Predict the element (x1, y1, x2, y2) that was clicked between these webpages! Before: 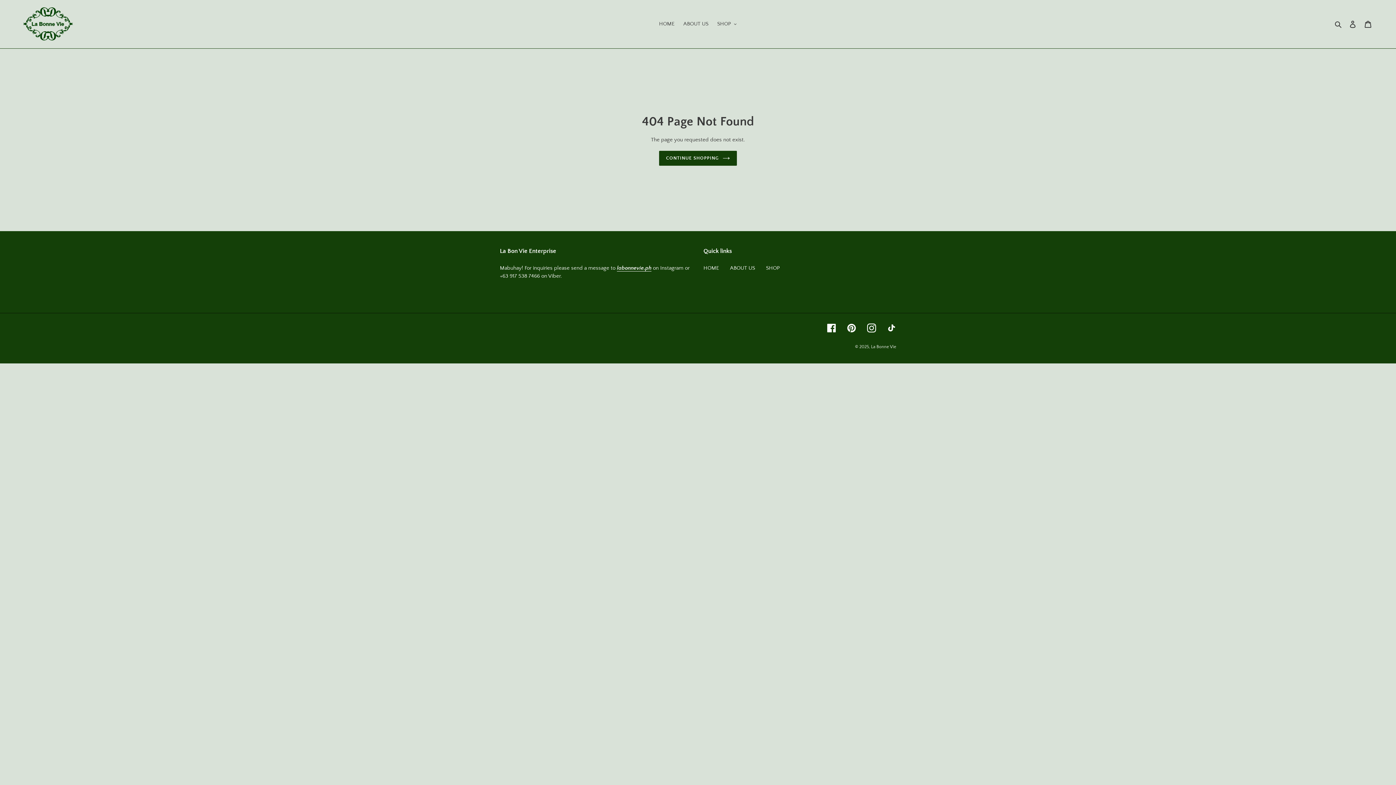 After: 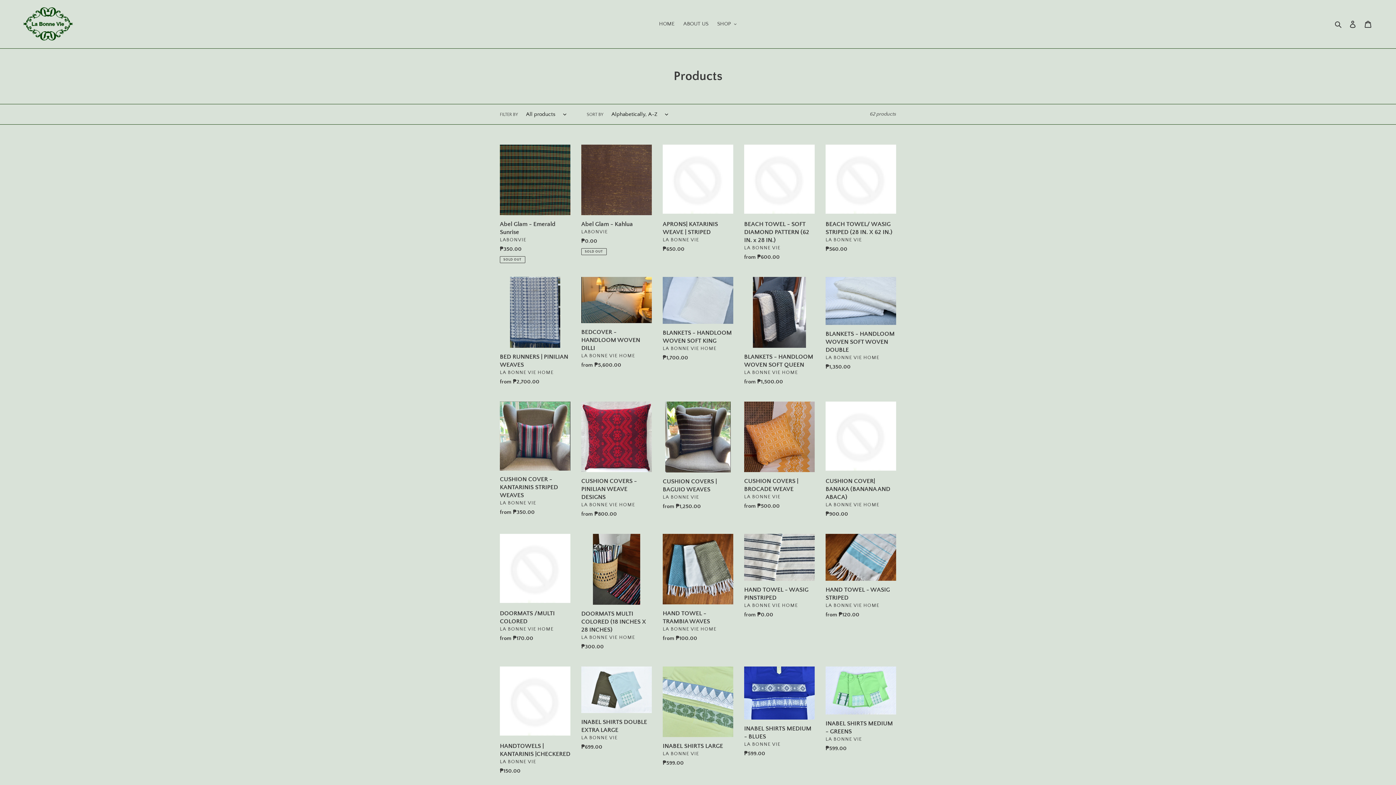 Action: bbox: (766, 265, 780, 271) label: SHOP